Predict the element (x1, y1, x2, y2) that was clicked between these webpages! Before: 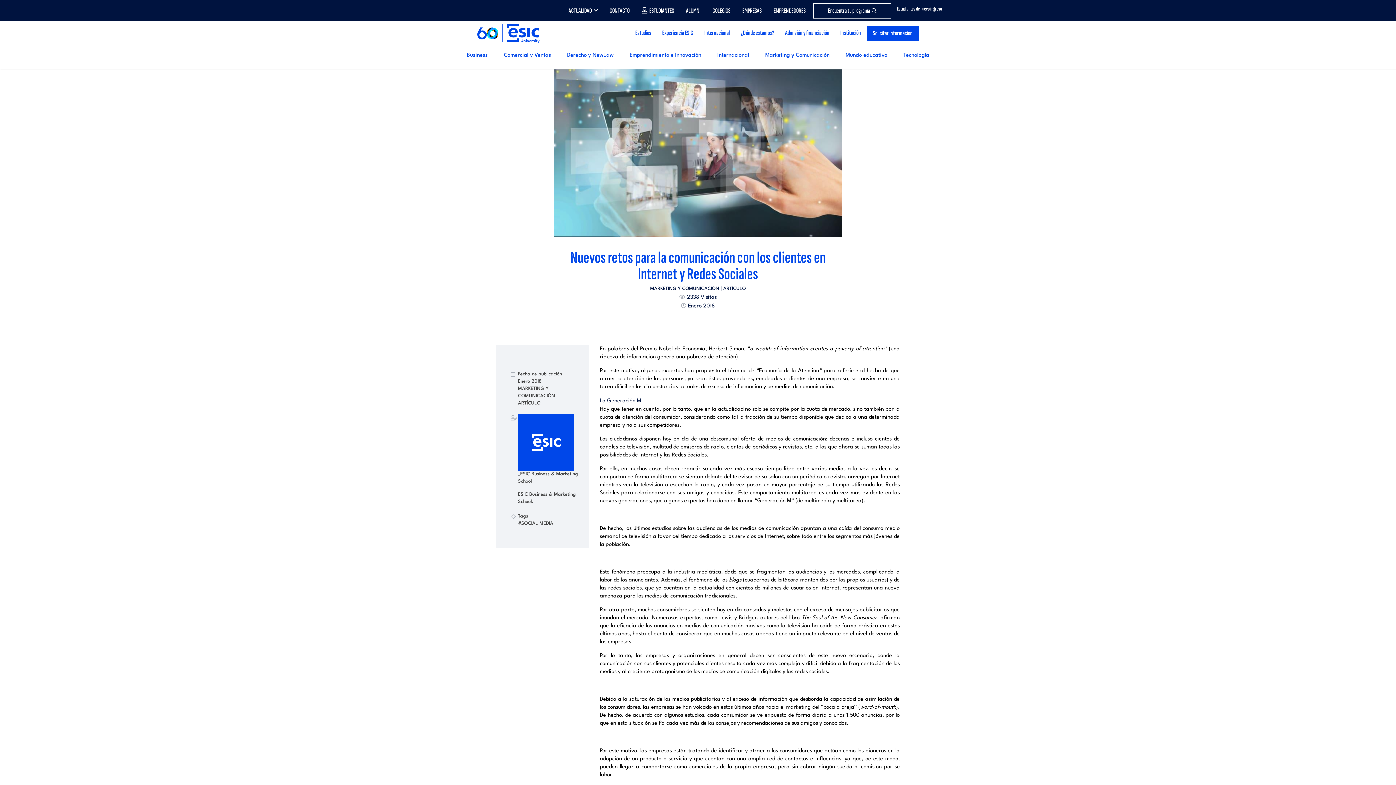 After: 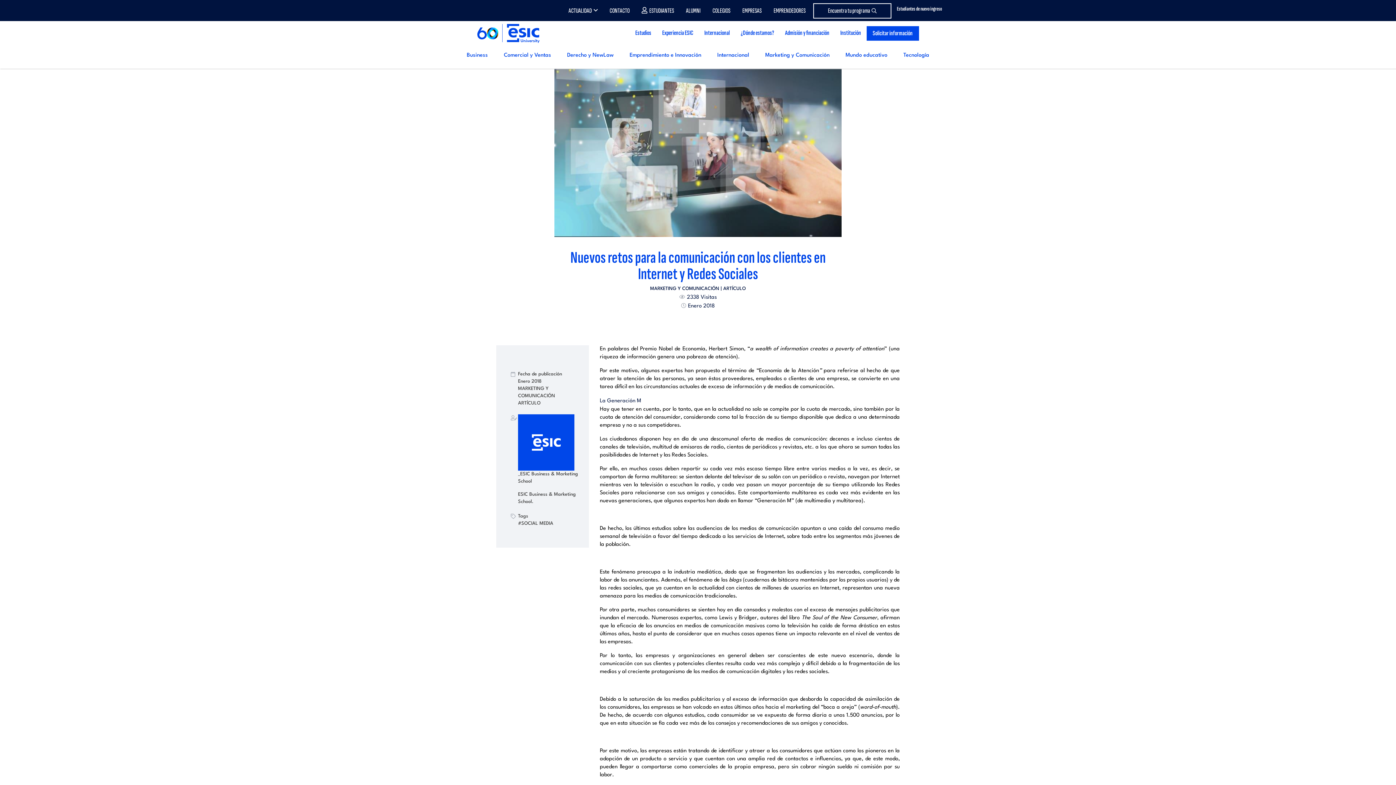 Action: bbox: (630, 21, 656, 45) label: Estudios